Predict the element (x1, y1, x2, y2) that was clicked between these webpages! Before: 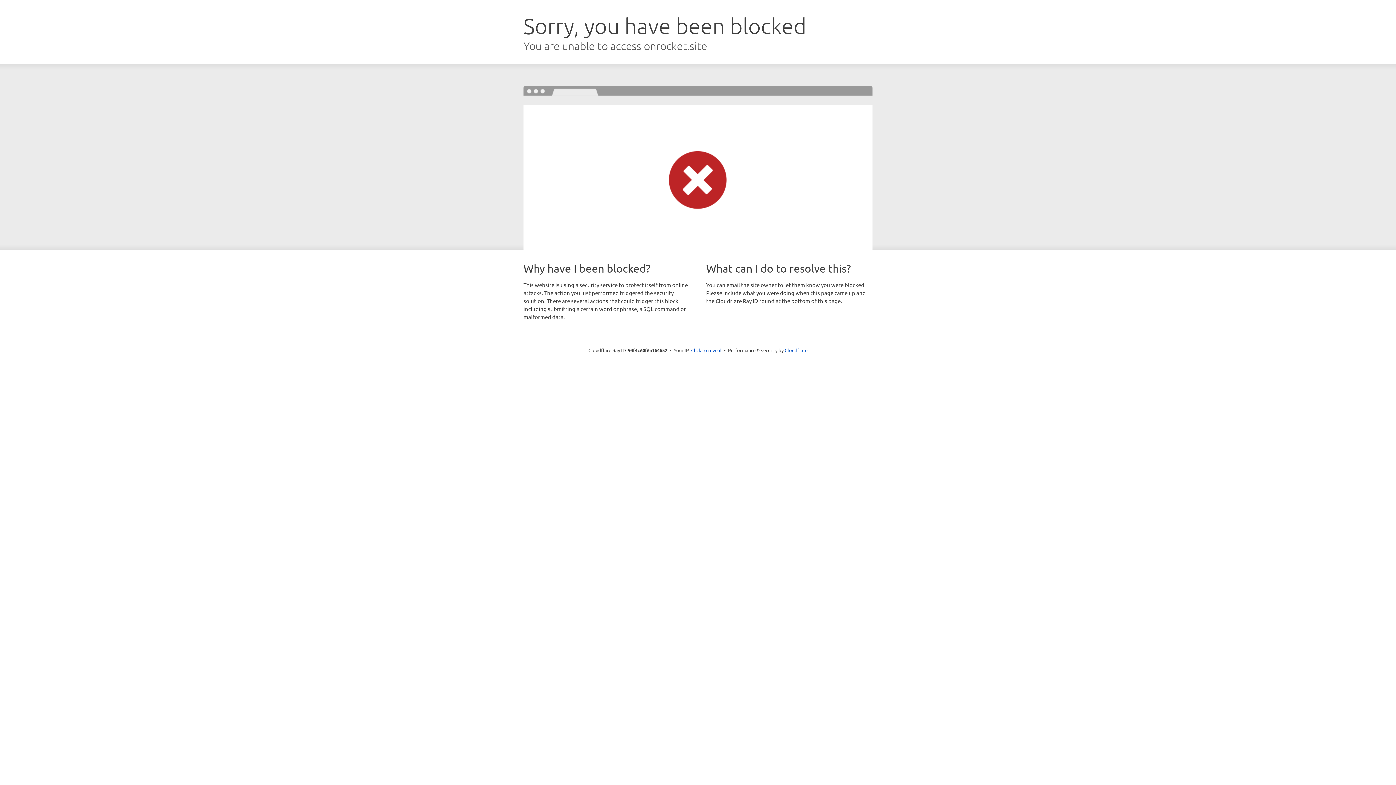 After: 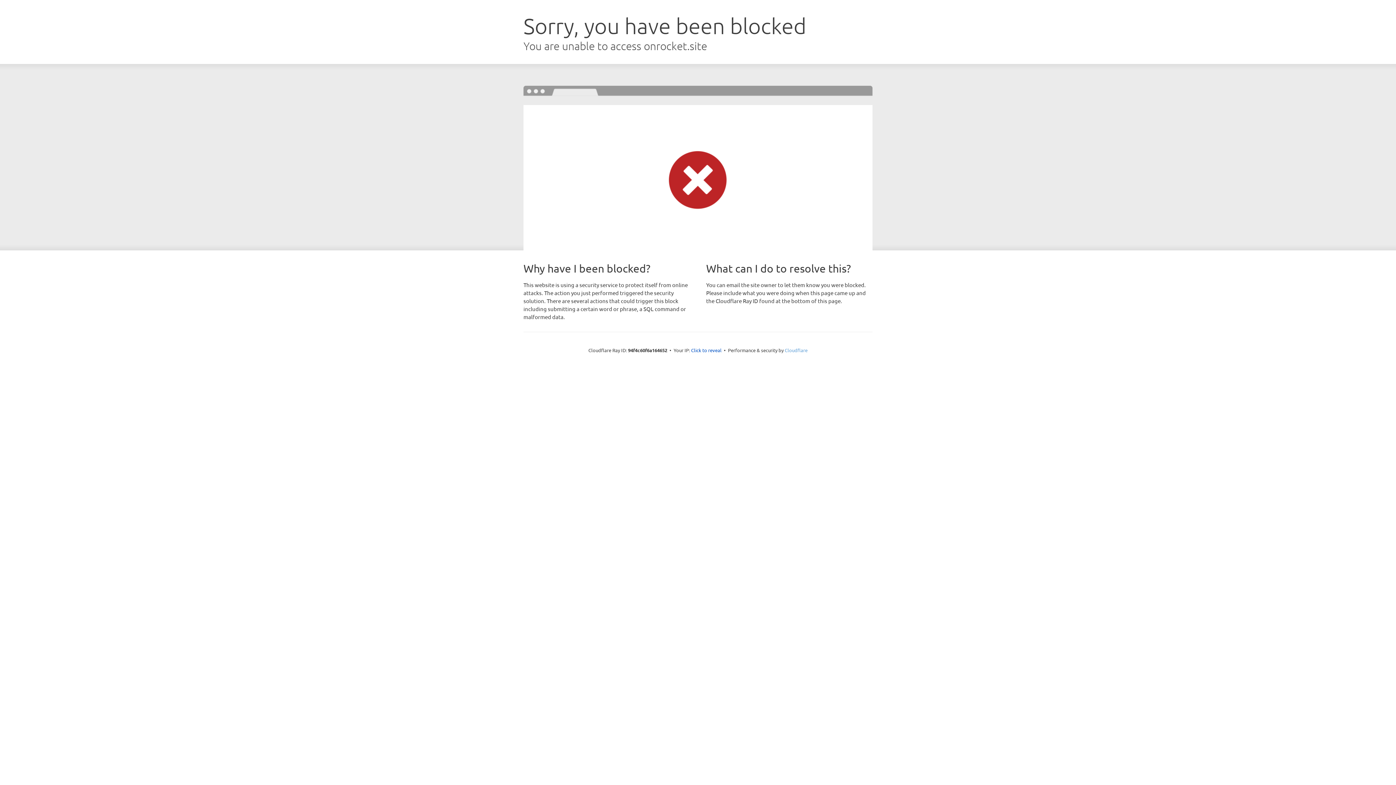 Action: label: Cloudflare bbox: (784, 347, 807, 353)